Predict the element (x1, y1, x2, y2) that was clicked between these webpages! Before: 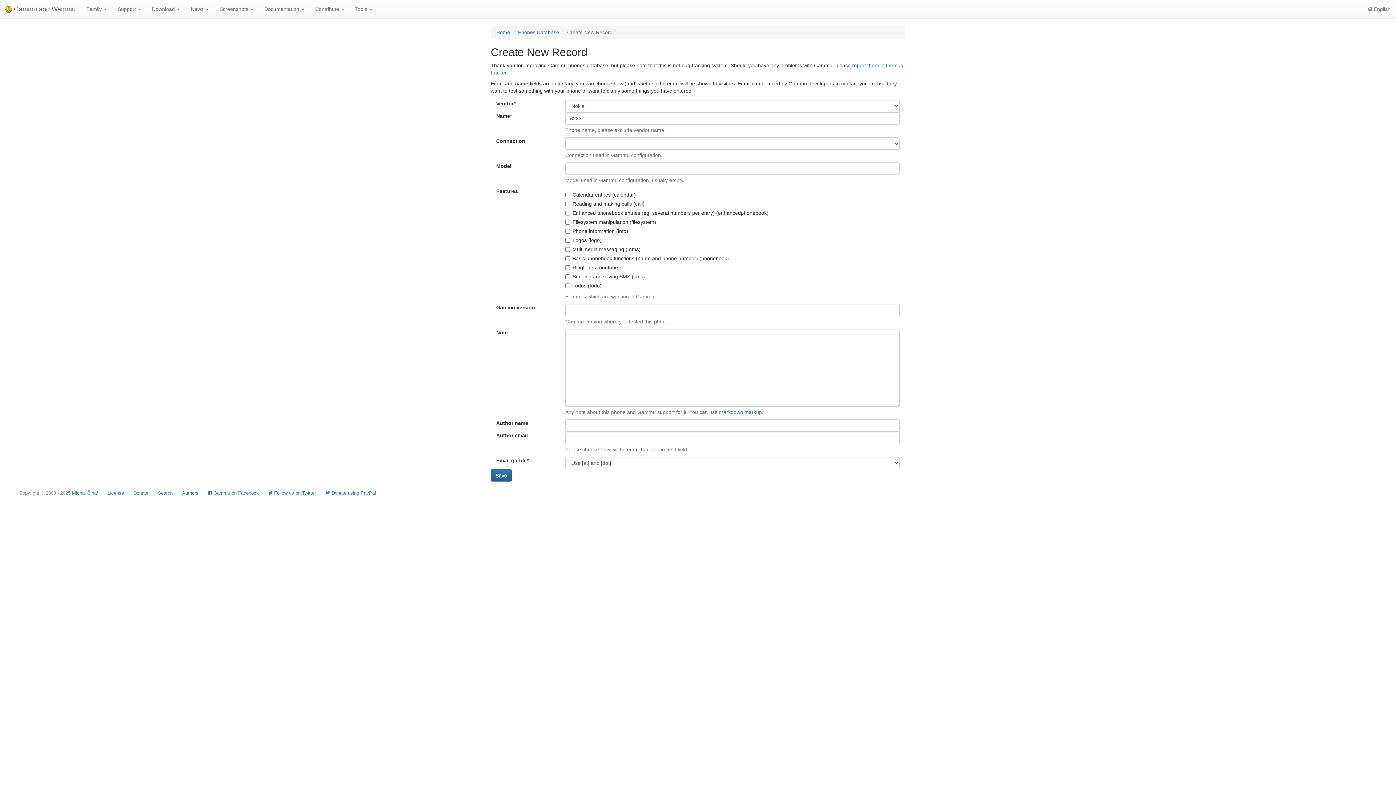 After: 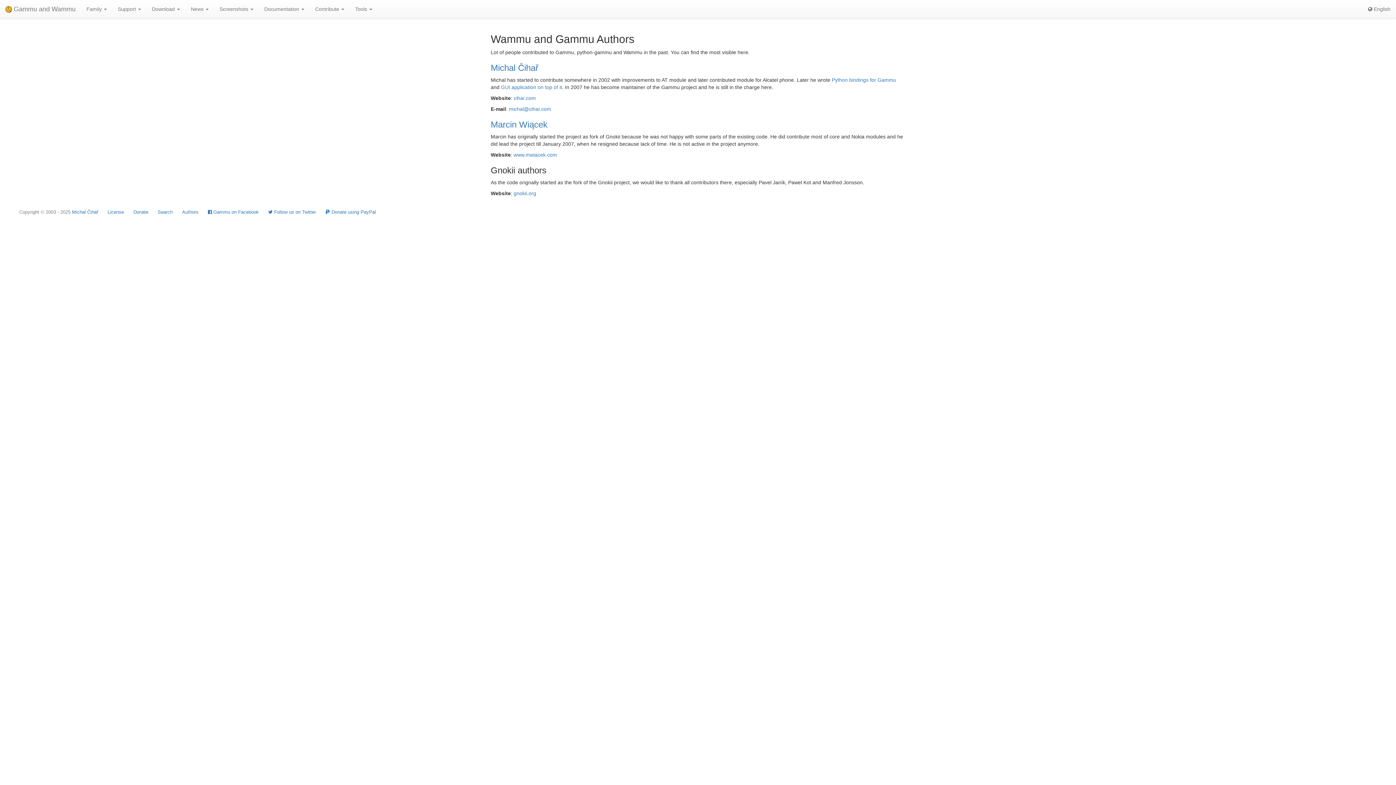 Action: bbox: (182, 490, 198, 496) label: Authors